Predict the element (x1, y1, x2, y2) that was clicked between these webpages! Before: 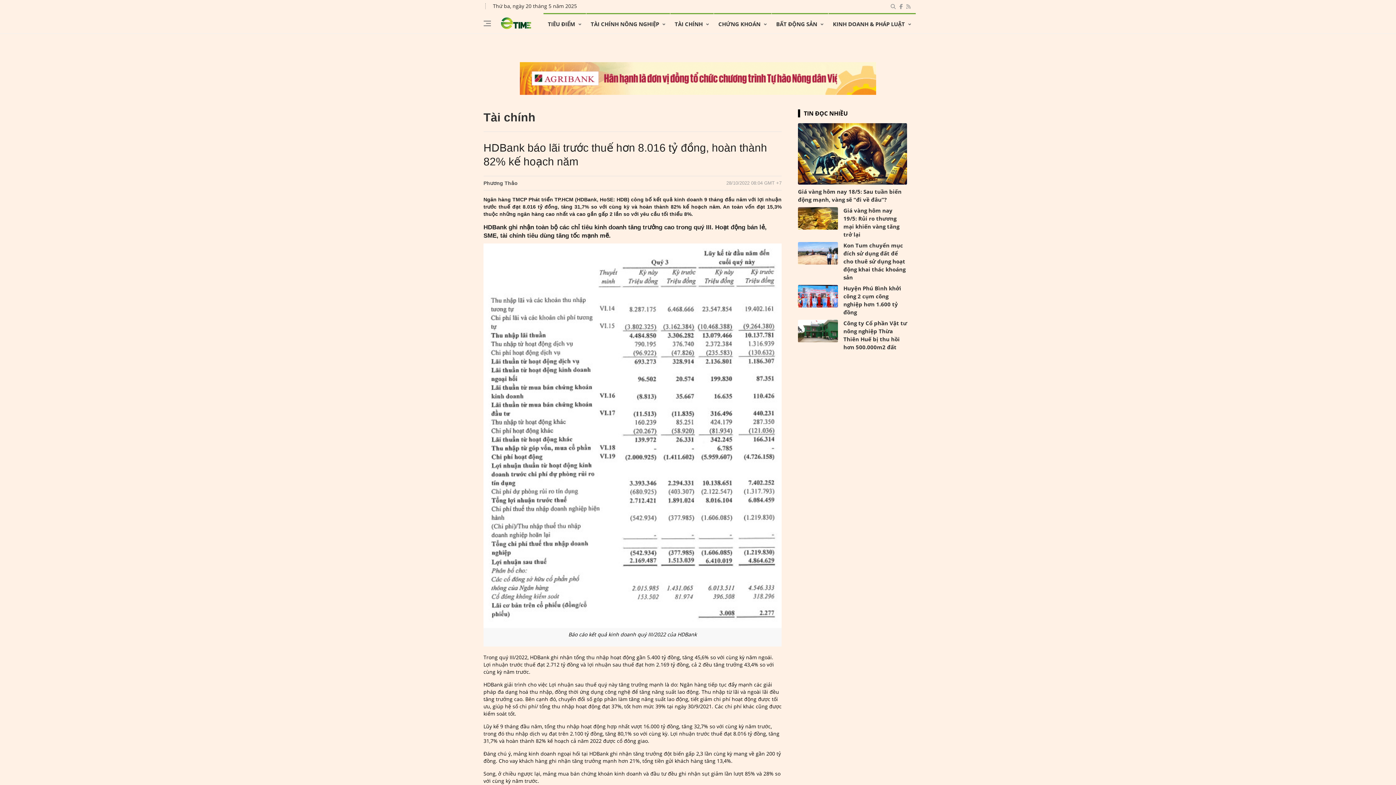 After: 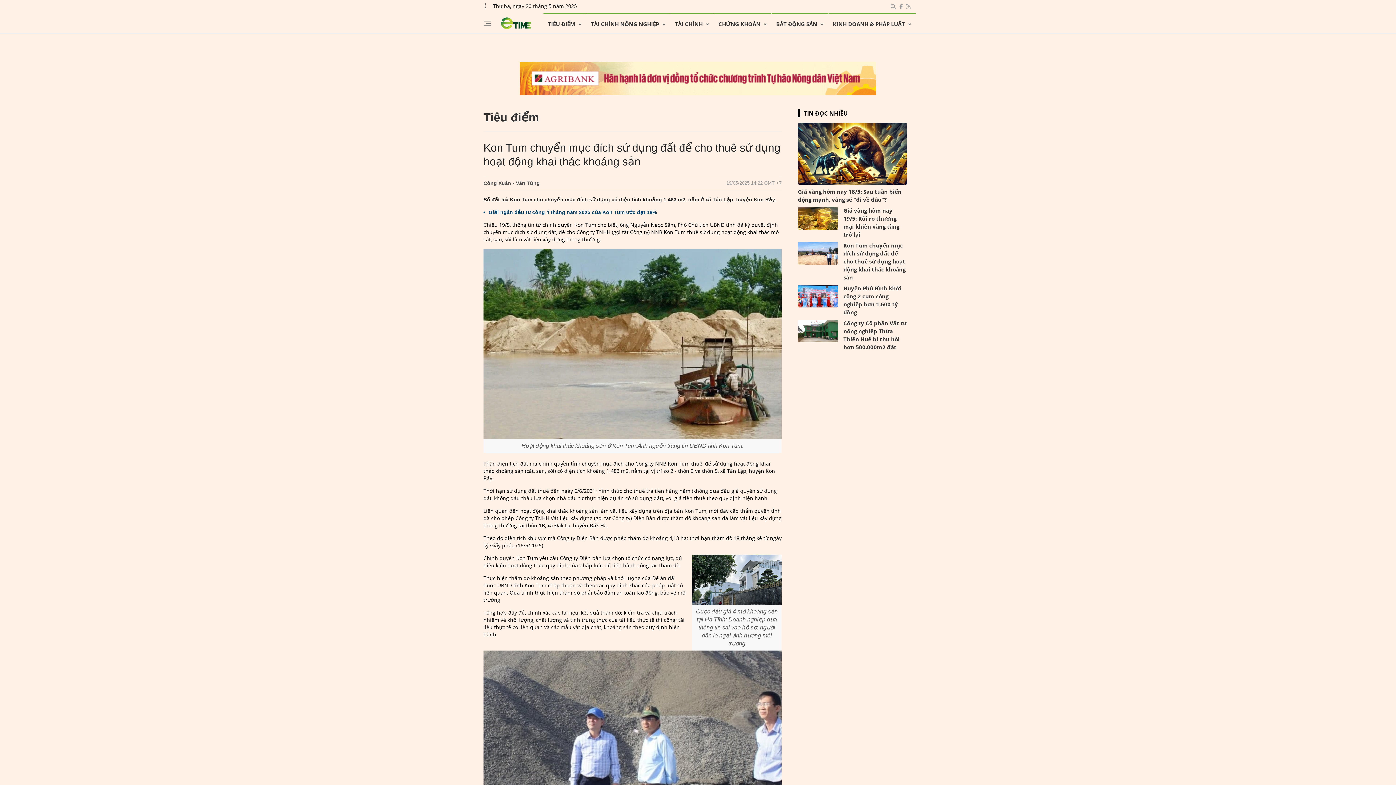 Action: bbox: (798, 242, 838, 281)